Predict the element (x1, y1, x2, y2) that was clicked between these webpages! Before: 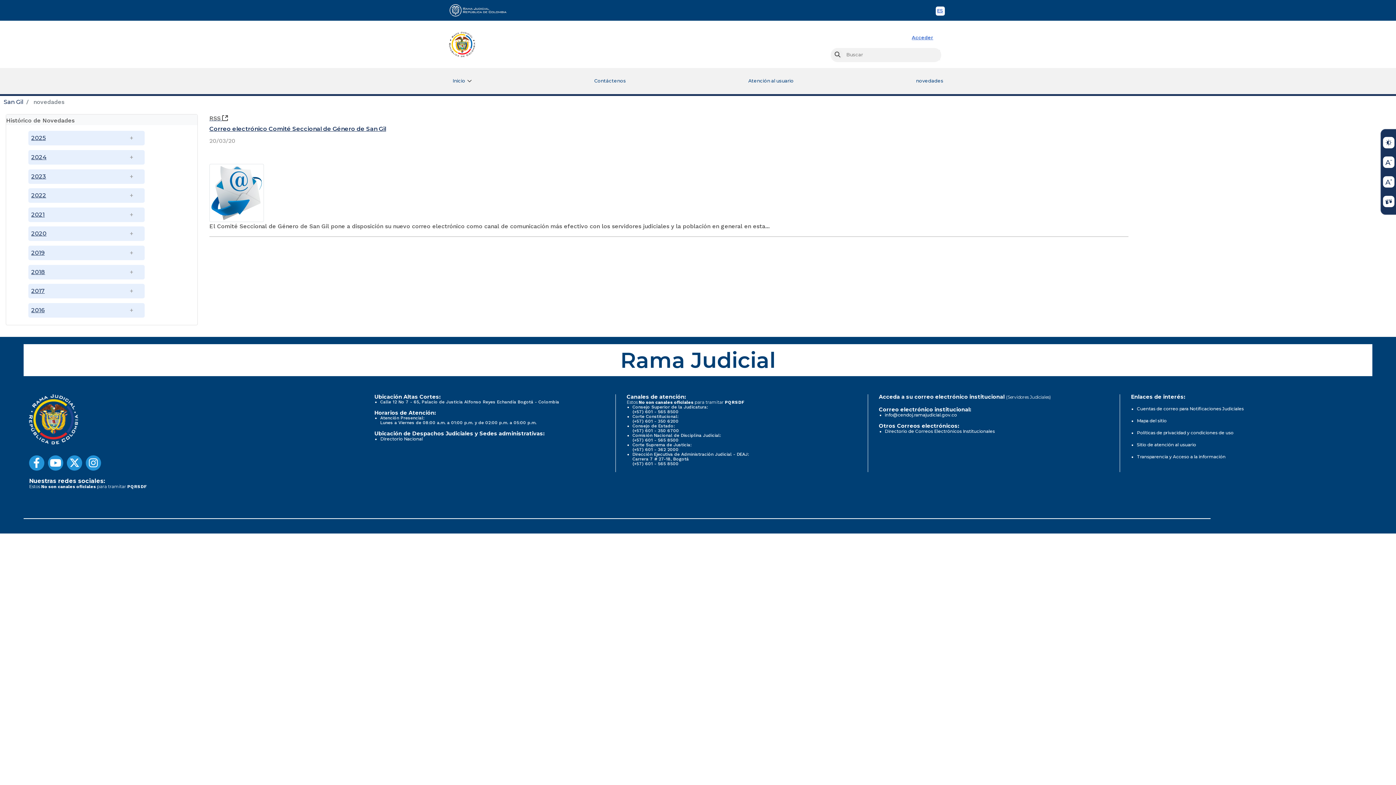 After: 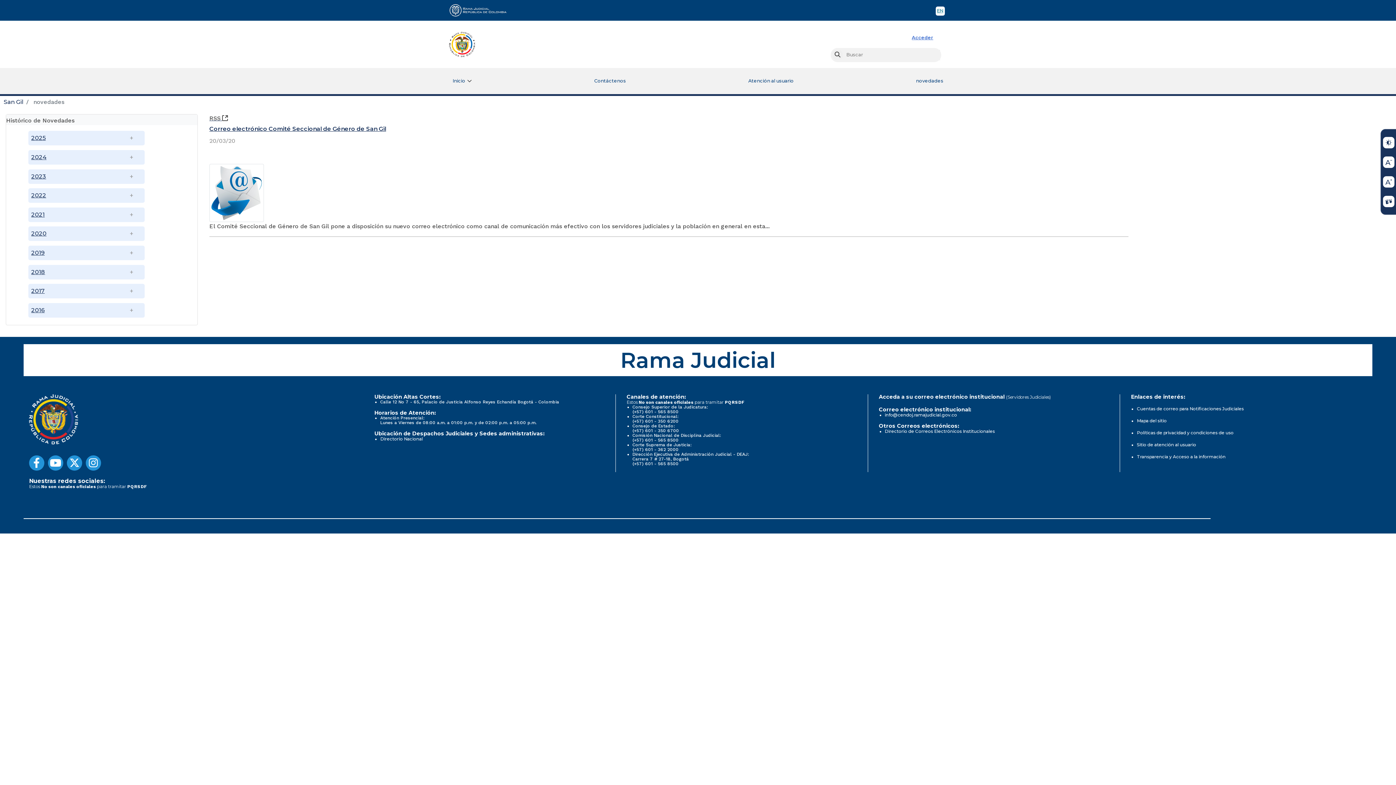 Action: label: ES
Spanish bbox: (935, 6, 944, 15)